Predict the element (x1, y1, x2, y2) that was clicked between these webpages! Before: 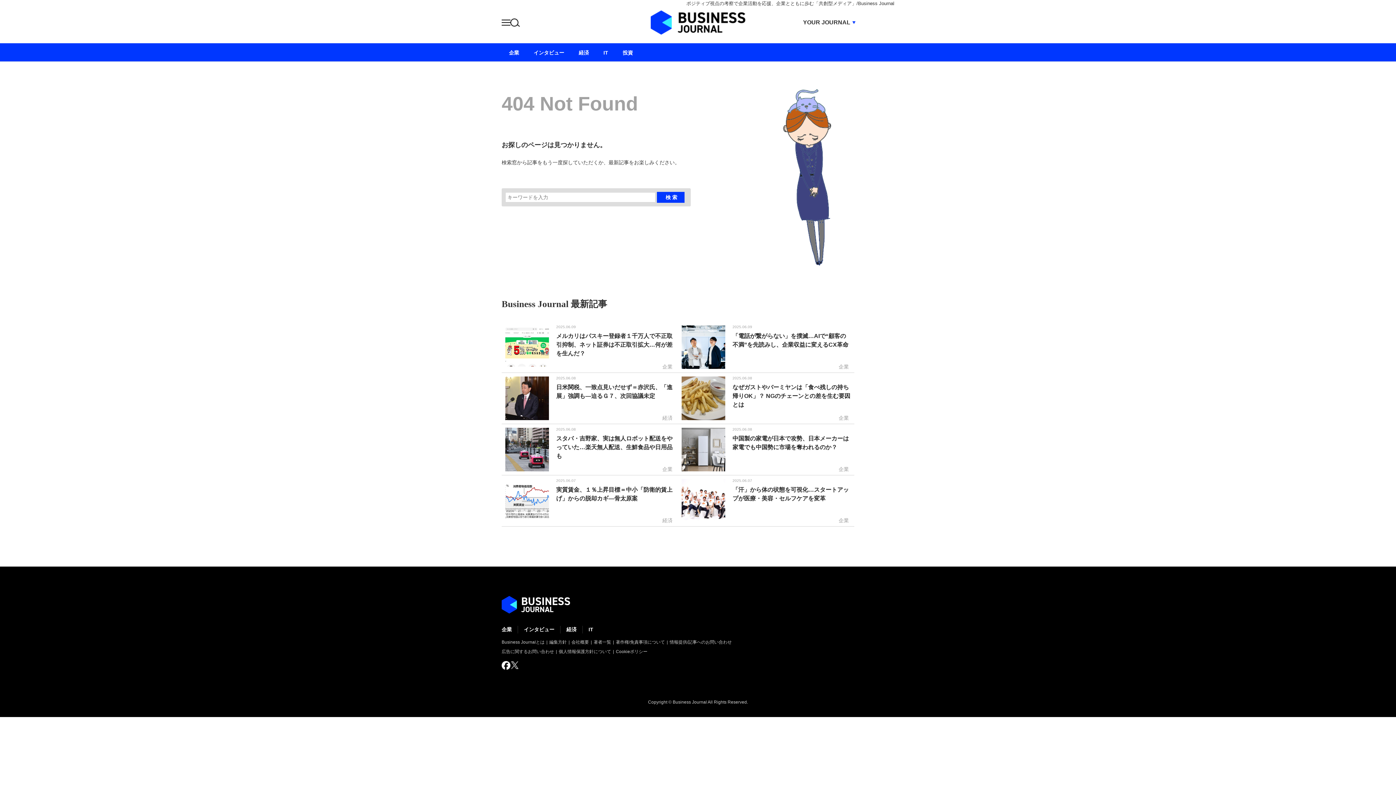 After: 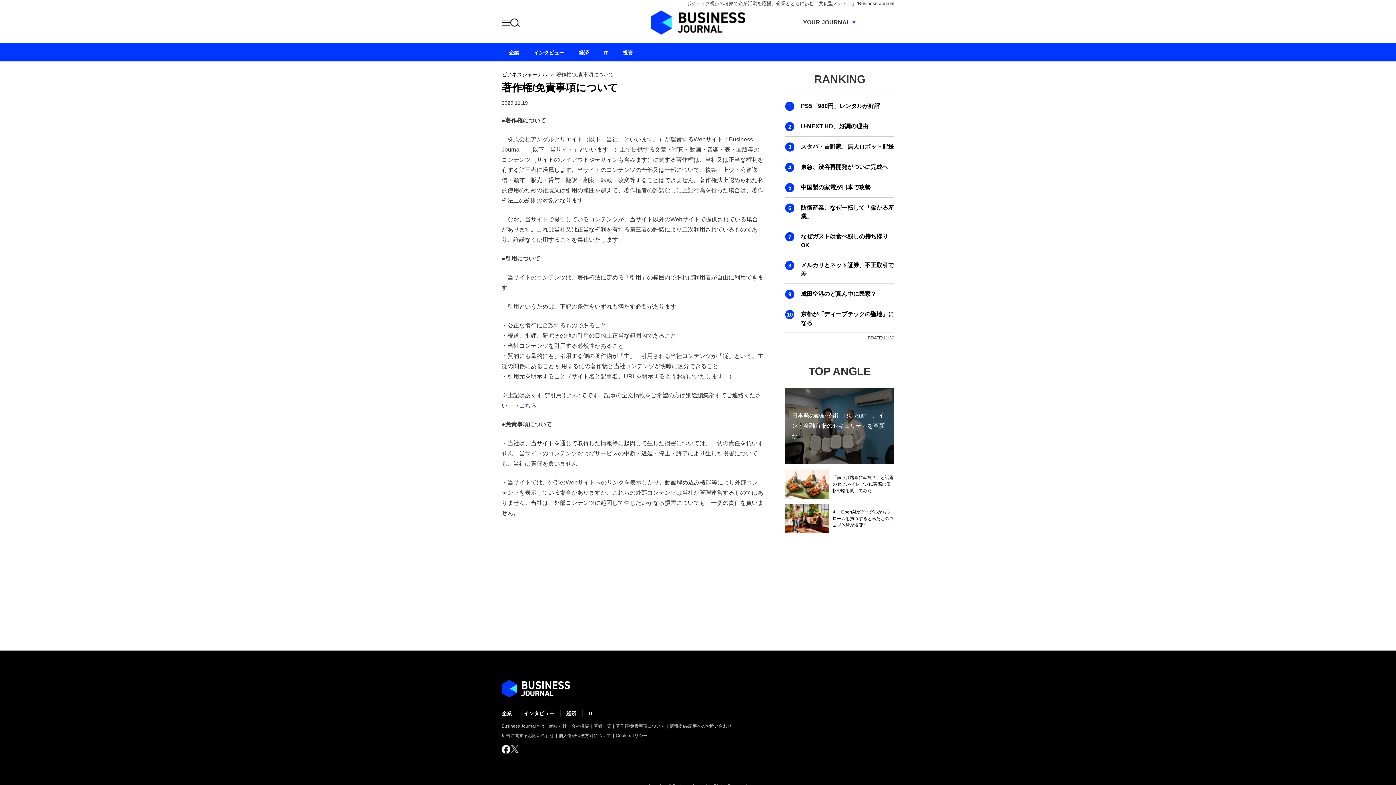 Action: label: 著作権/免責事項について bbox: (616, 640, 665, 645)